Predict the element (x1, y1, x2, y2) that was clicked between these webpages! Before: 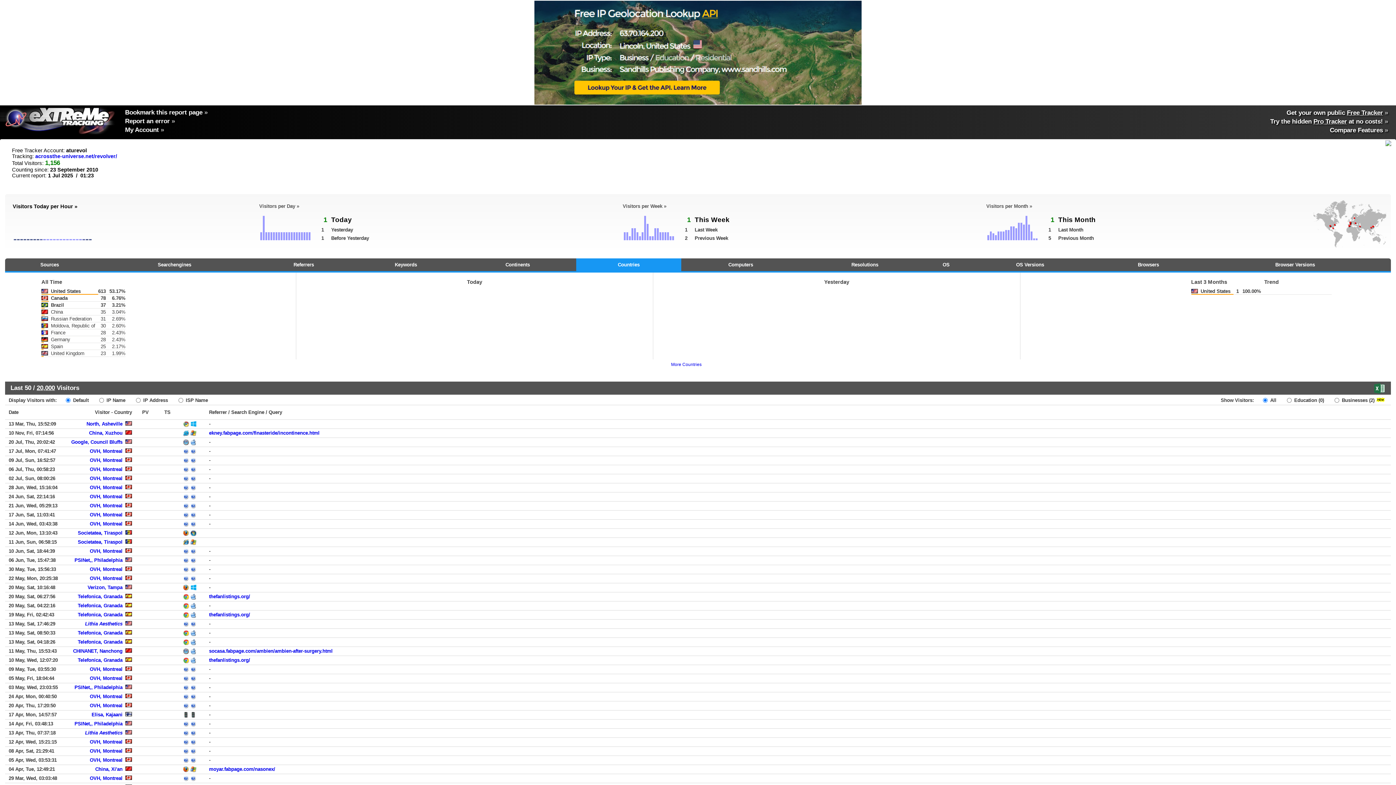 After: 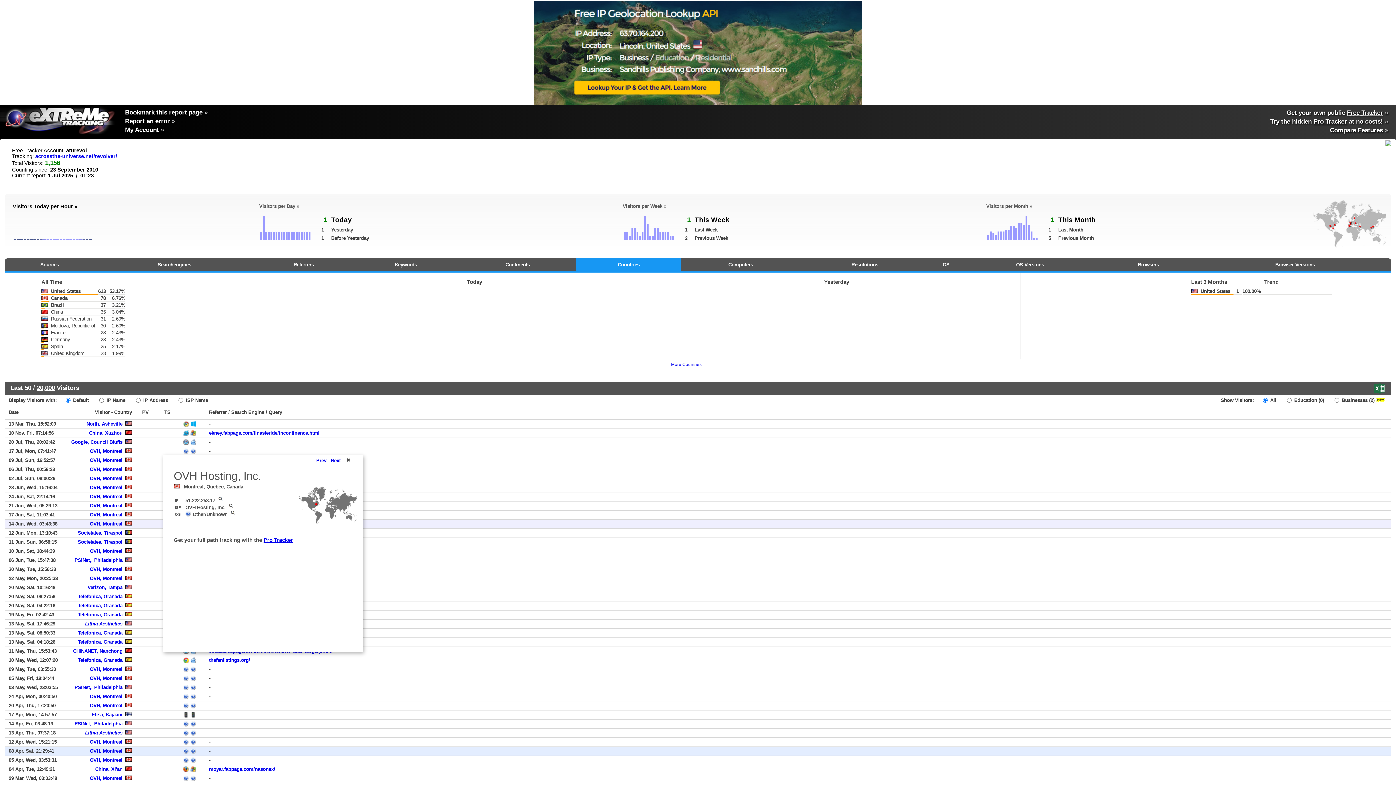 Action: bbox: (89, 521, 122, 526) label: OVH, Montreal